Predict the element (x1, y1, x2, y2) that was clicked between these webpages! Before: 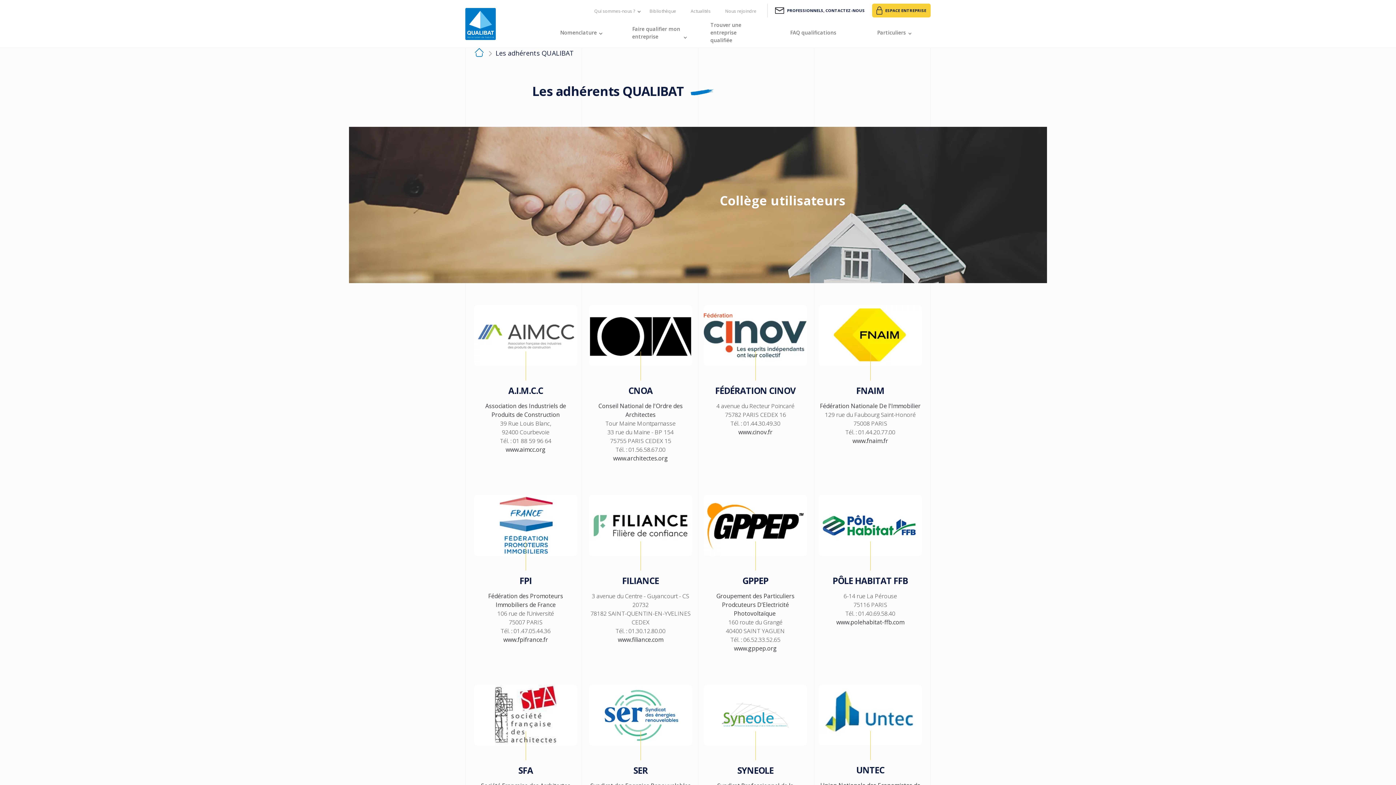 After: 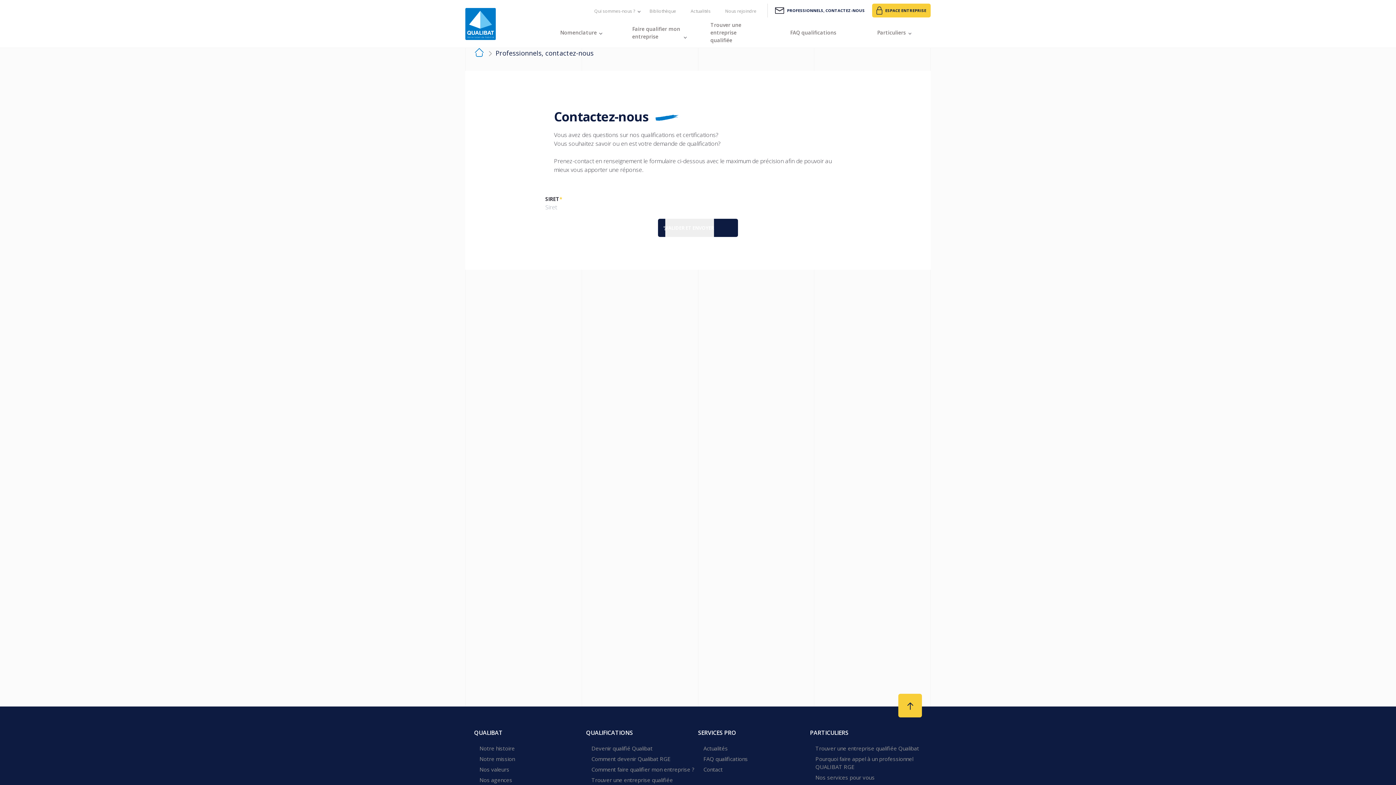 Action: label: PROFESSIONNELS, CONTACTEZ-NOUS bbox: (775, 3, 865, 17)